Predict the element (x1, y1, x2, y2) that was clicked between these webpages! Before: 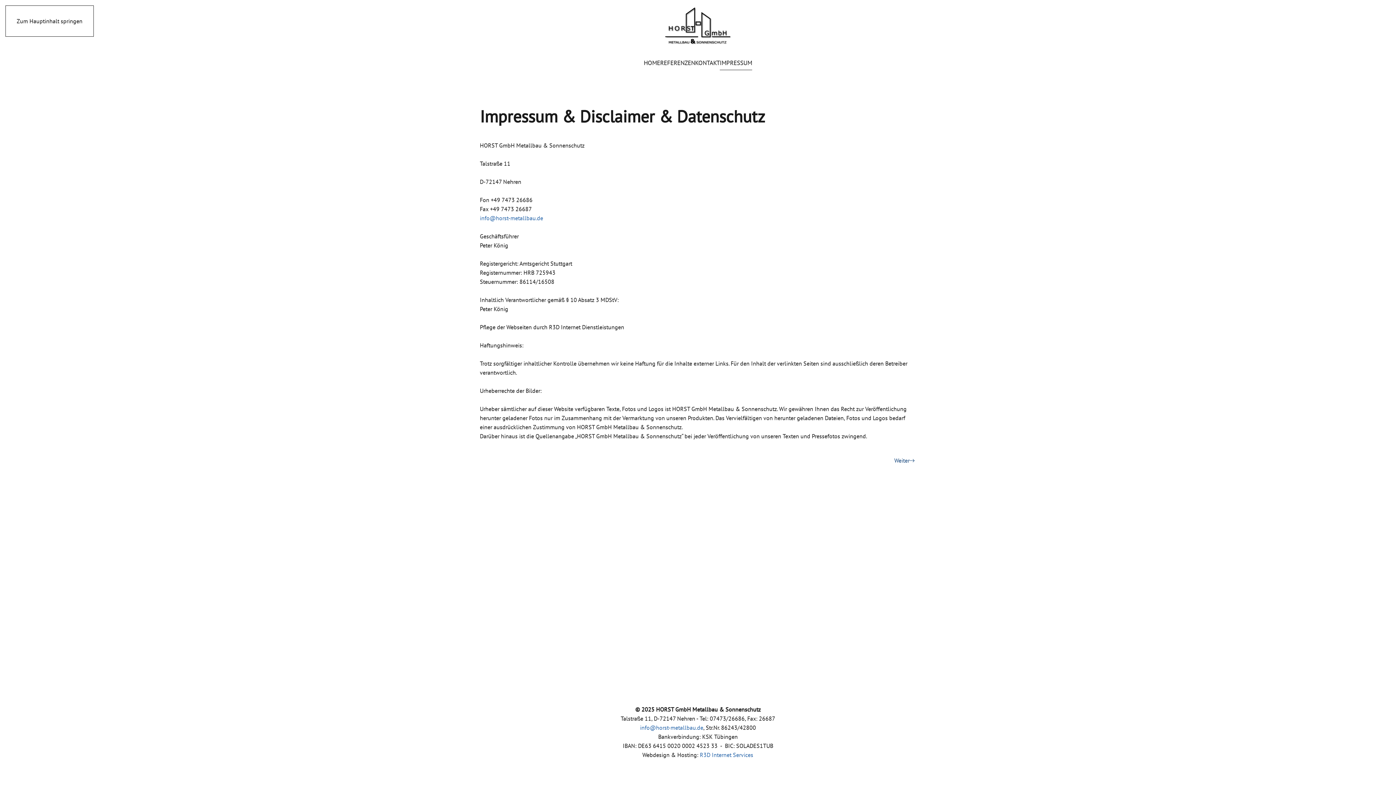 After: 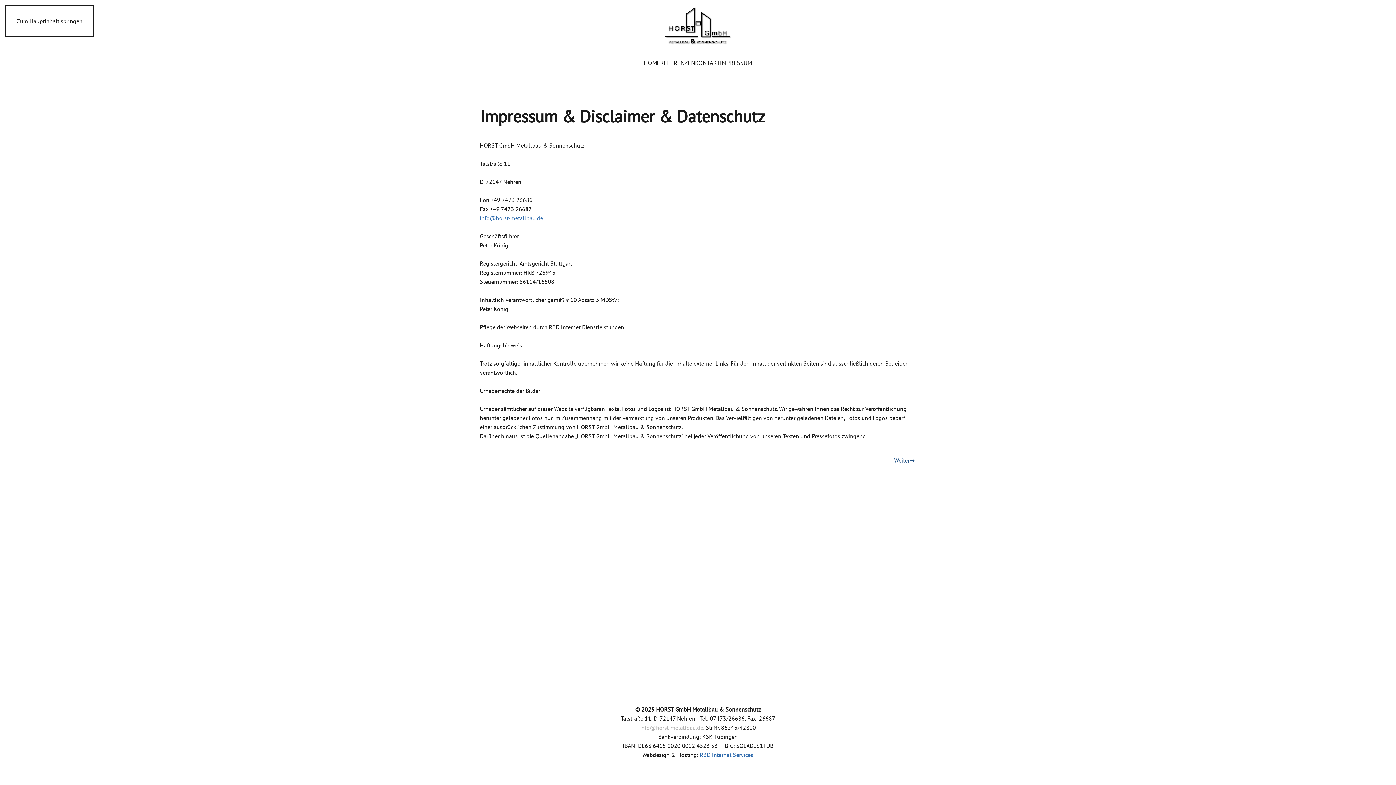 Action: bbox: (640, 724, 703, 731) label: info@horst-metallbau.de